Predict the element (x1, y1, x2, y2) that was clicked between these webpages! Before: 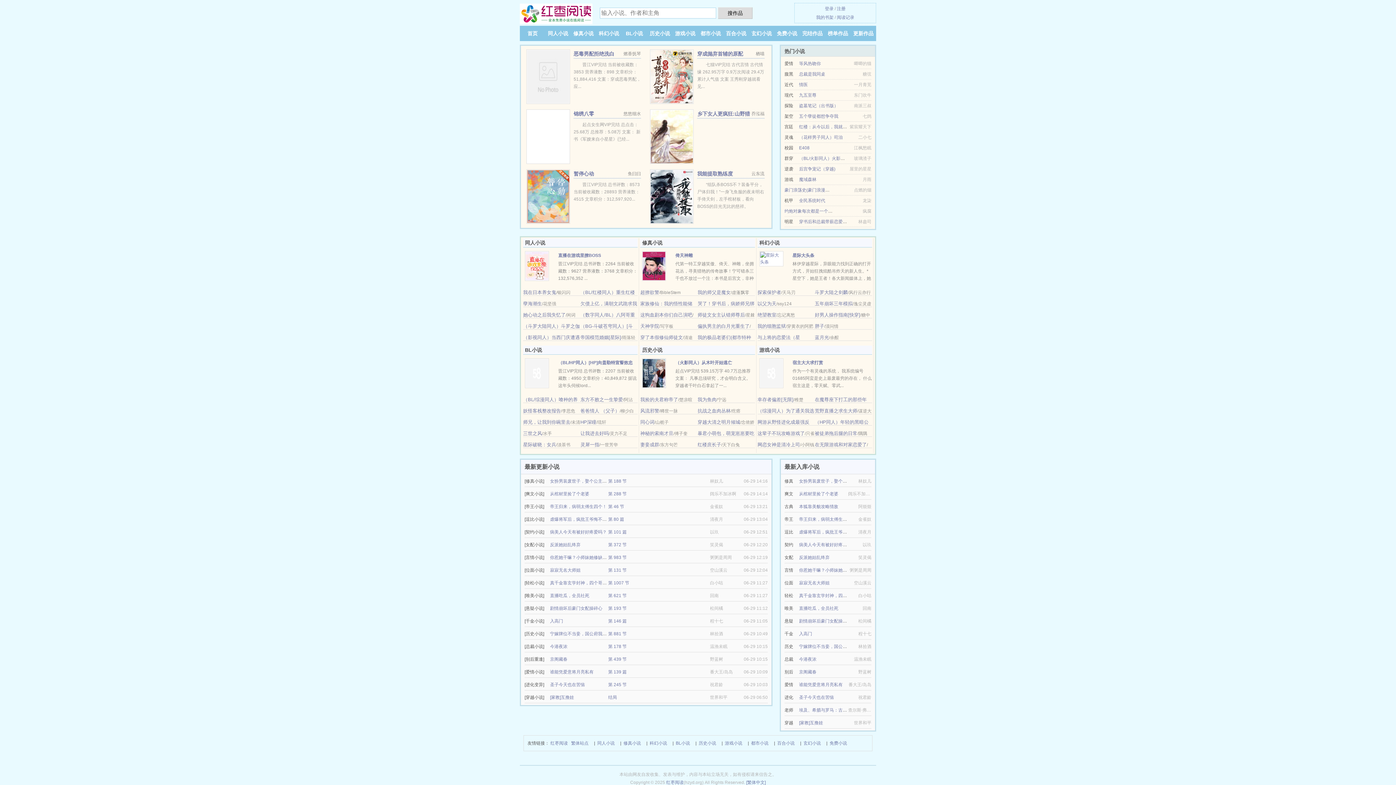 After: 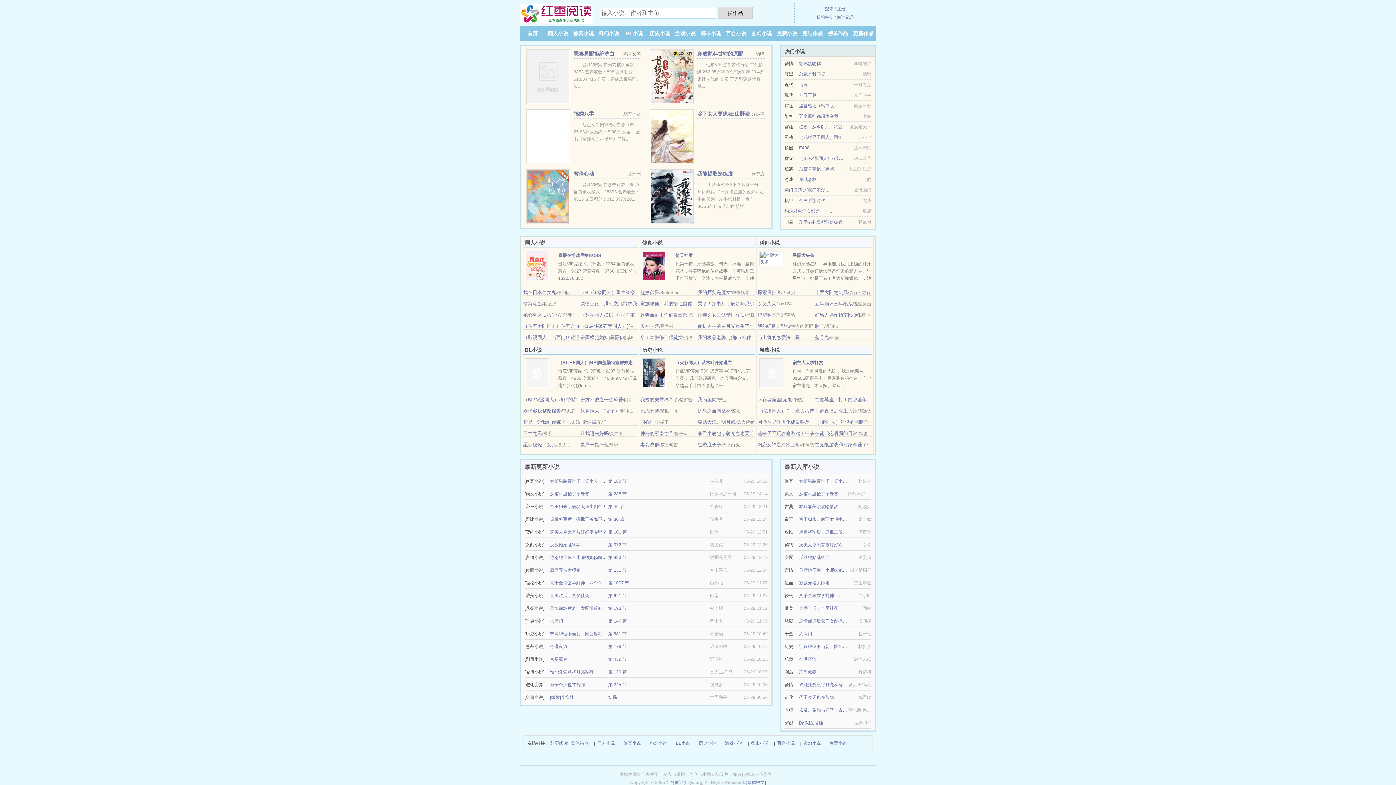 Action: bbox: (550, 478, 615, 484) label: 女扮男装废世子，娶个公主称女帝